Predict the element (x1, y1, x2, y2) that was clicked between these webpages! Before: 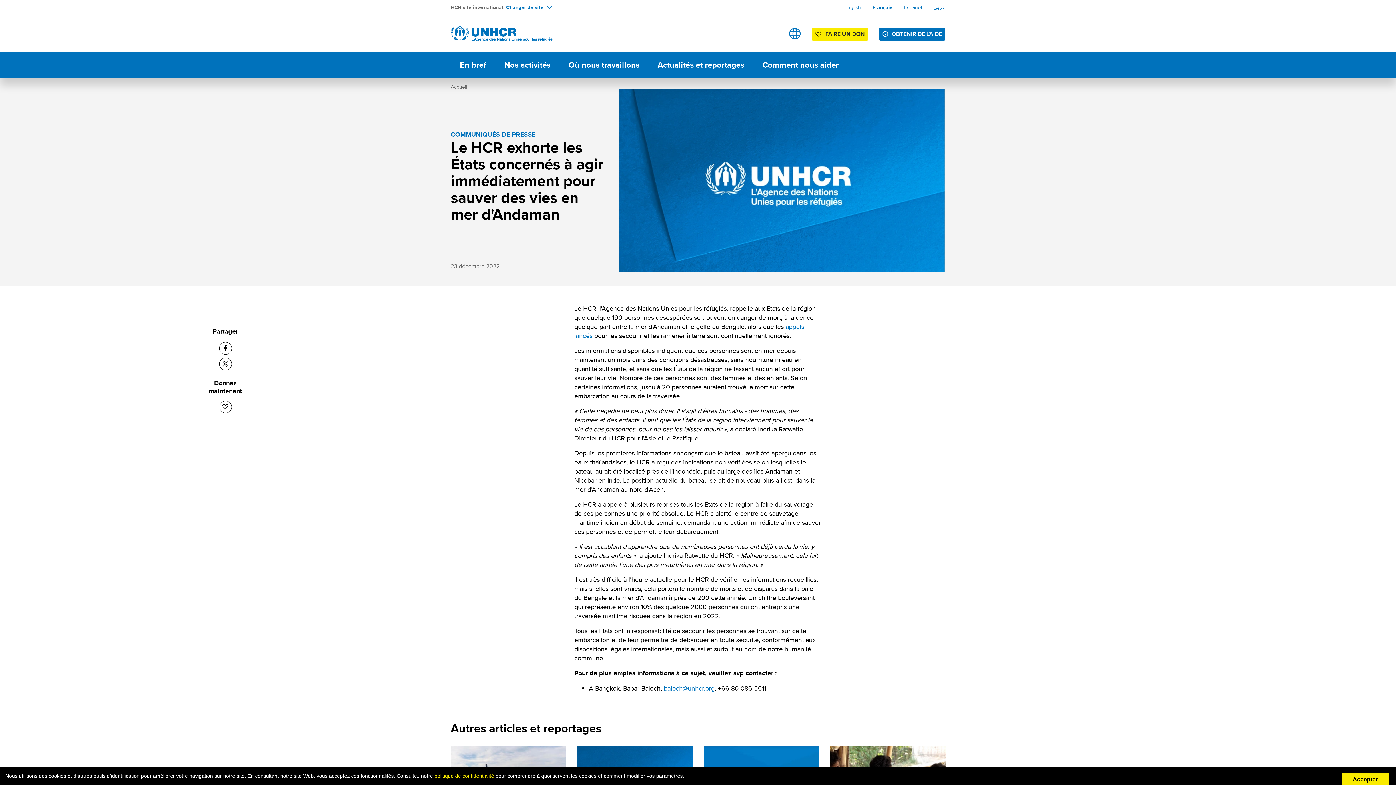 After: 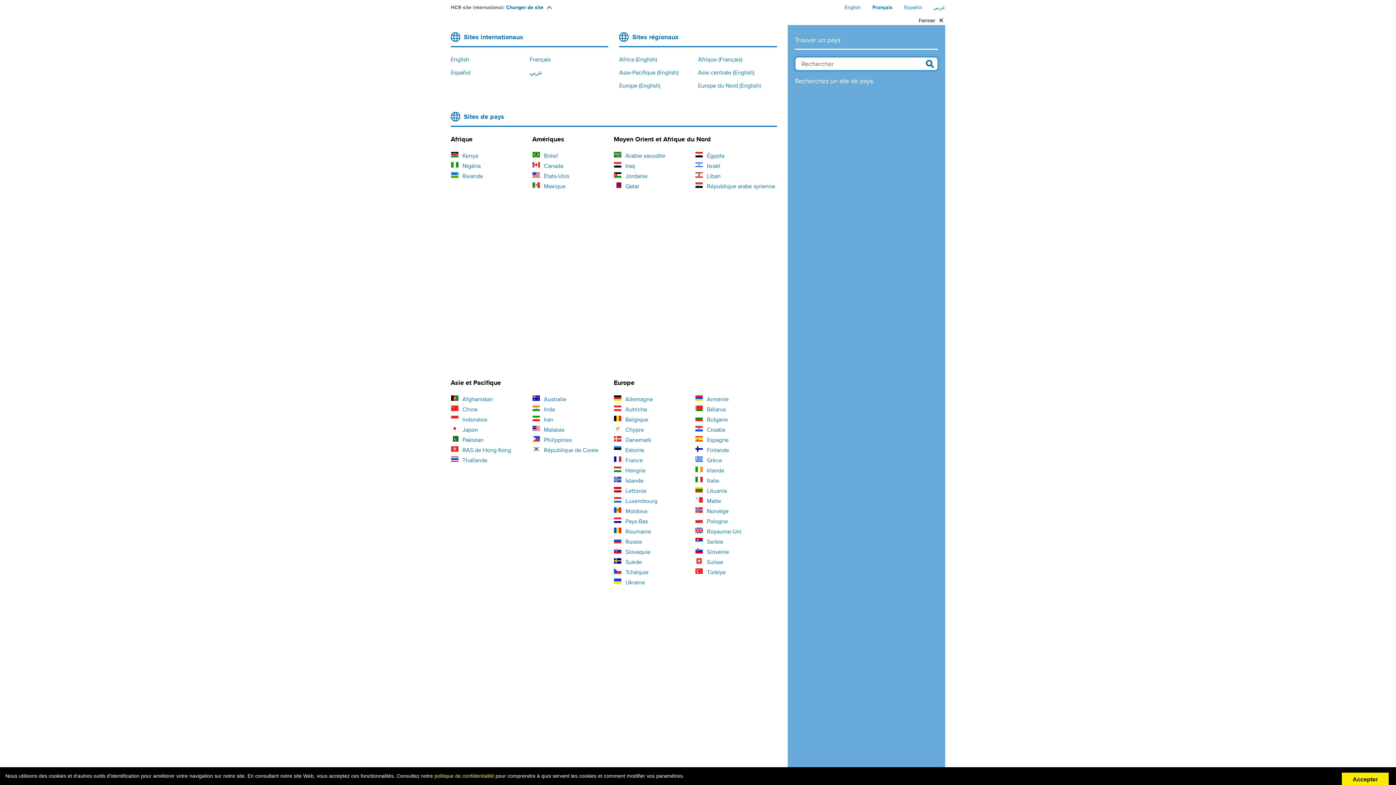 Action: label: Changer de site bbox: (506, 3, 552, 10)